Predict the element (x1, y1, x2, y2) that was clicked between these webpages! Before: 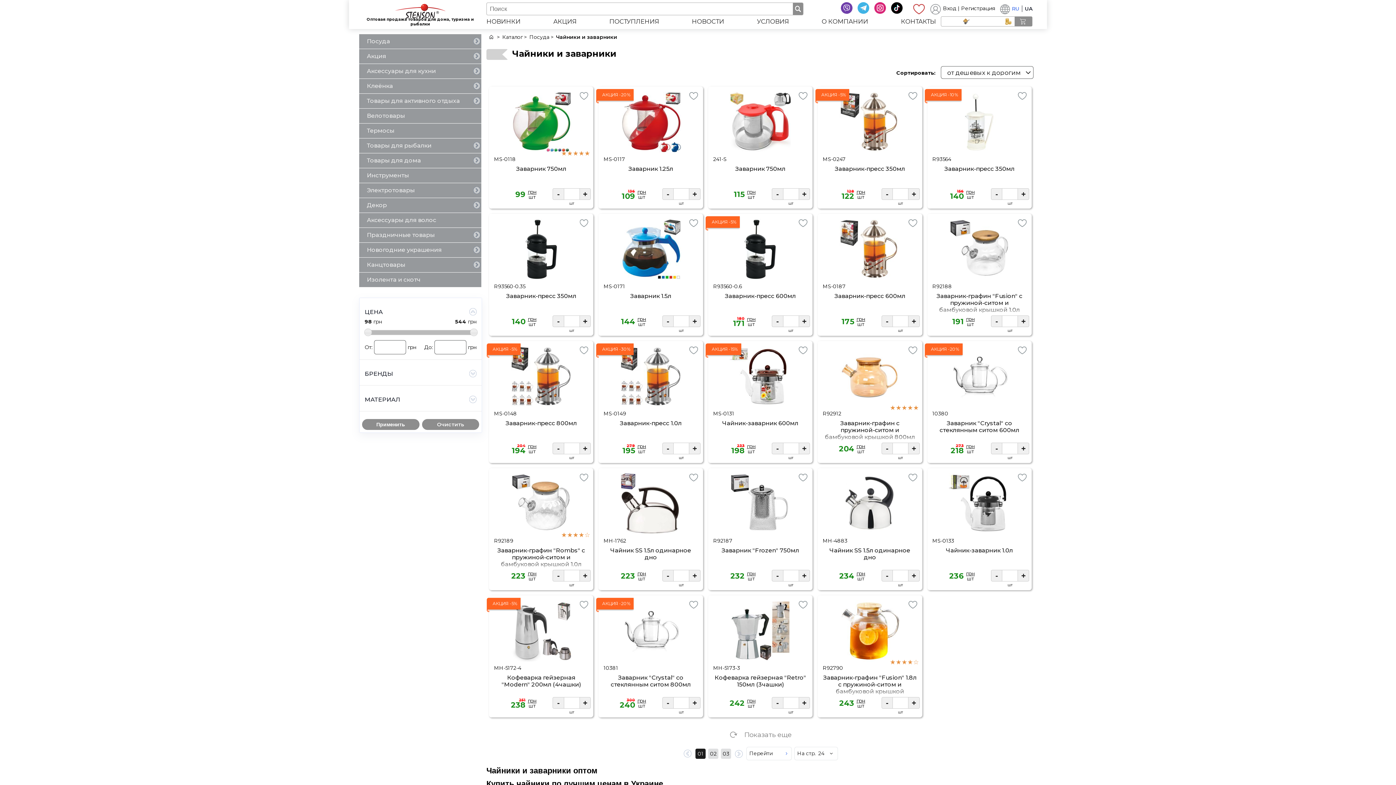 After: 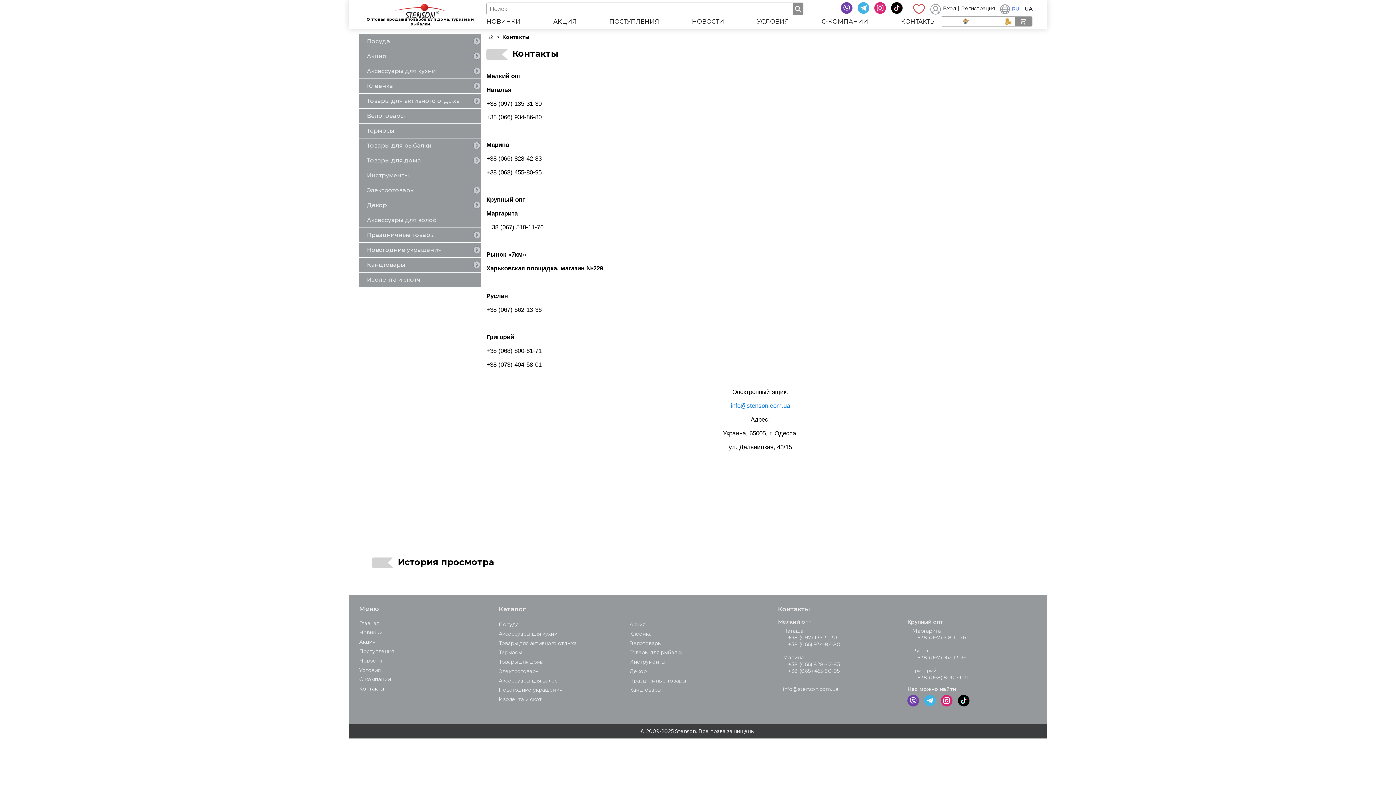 Action: bbox: (901, 18, 936, 24) label: КОНТАКТЫ